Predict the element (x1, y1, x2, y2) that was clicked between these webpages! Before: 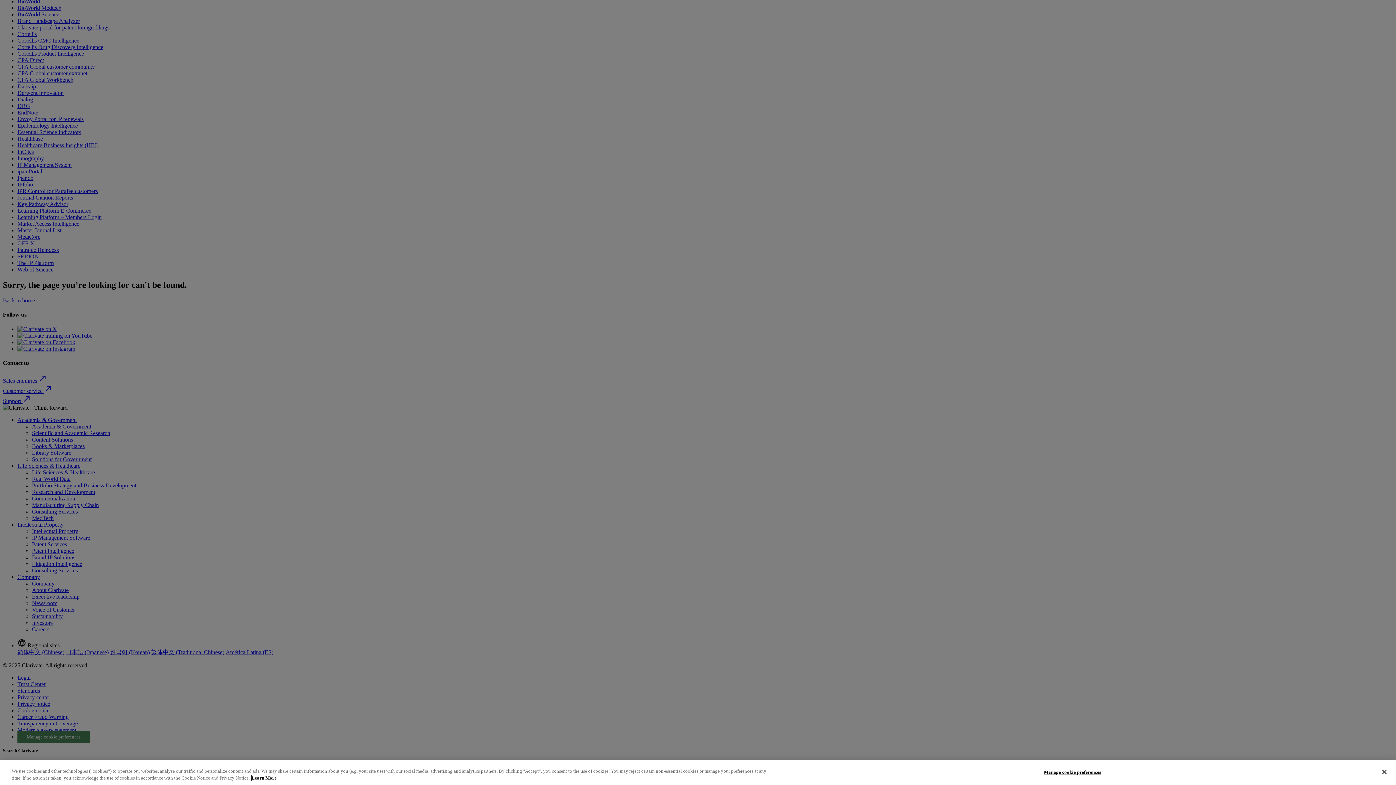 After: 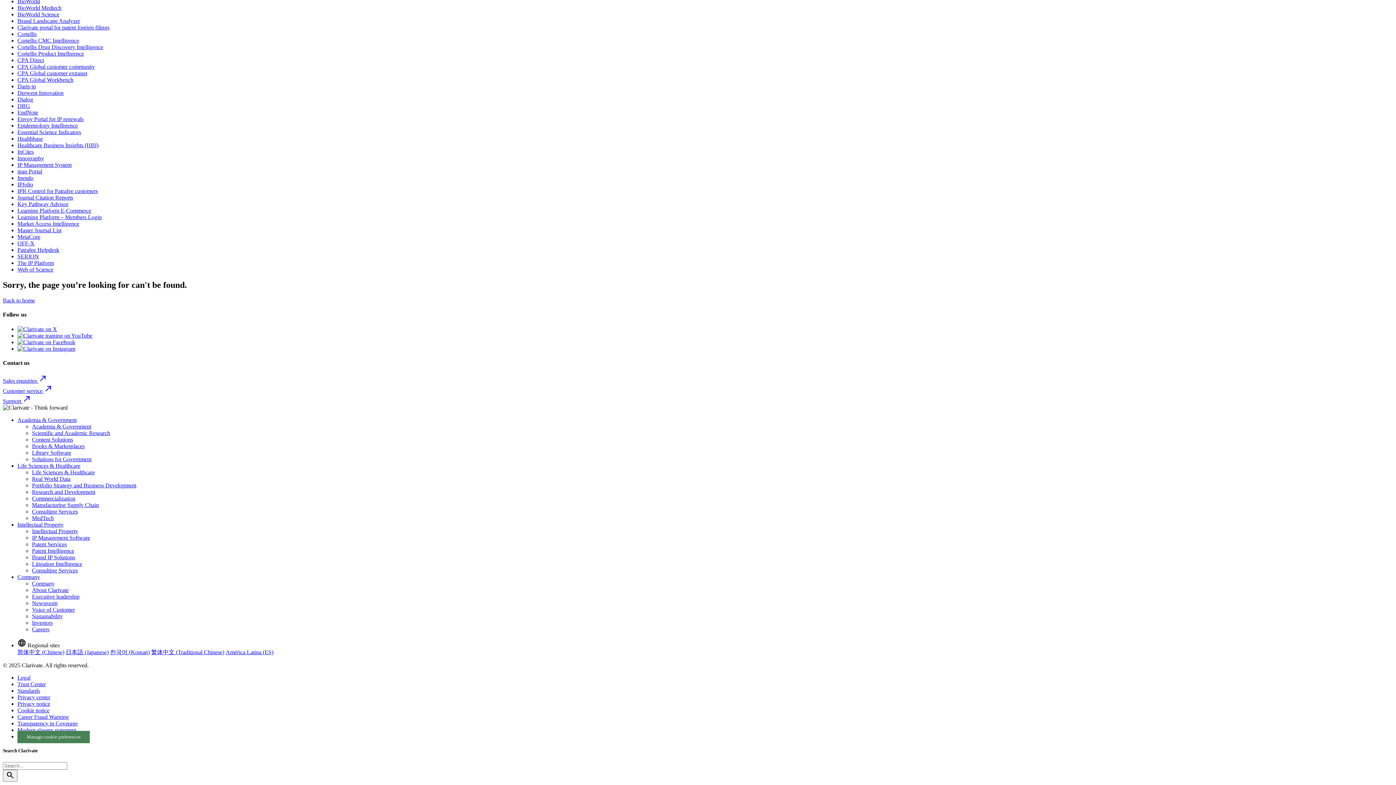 Action: label: Close bbox: (1376, 764, 1392, 780)